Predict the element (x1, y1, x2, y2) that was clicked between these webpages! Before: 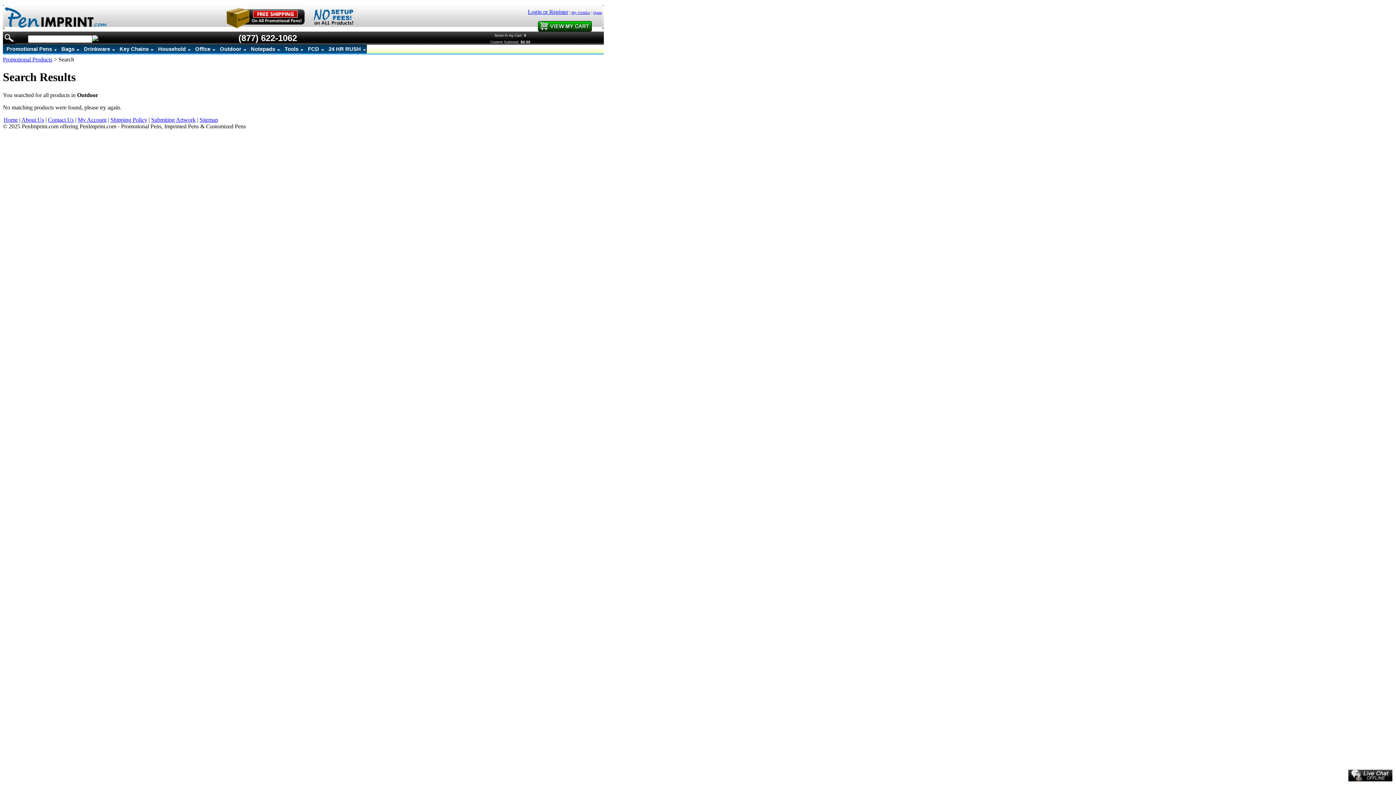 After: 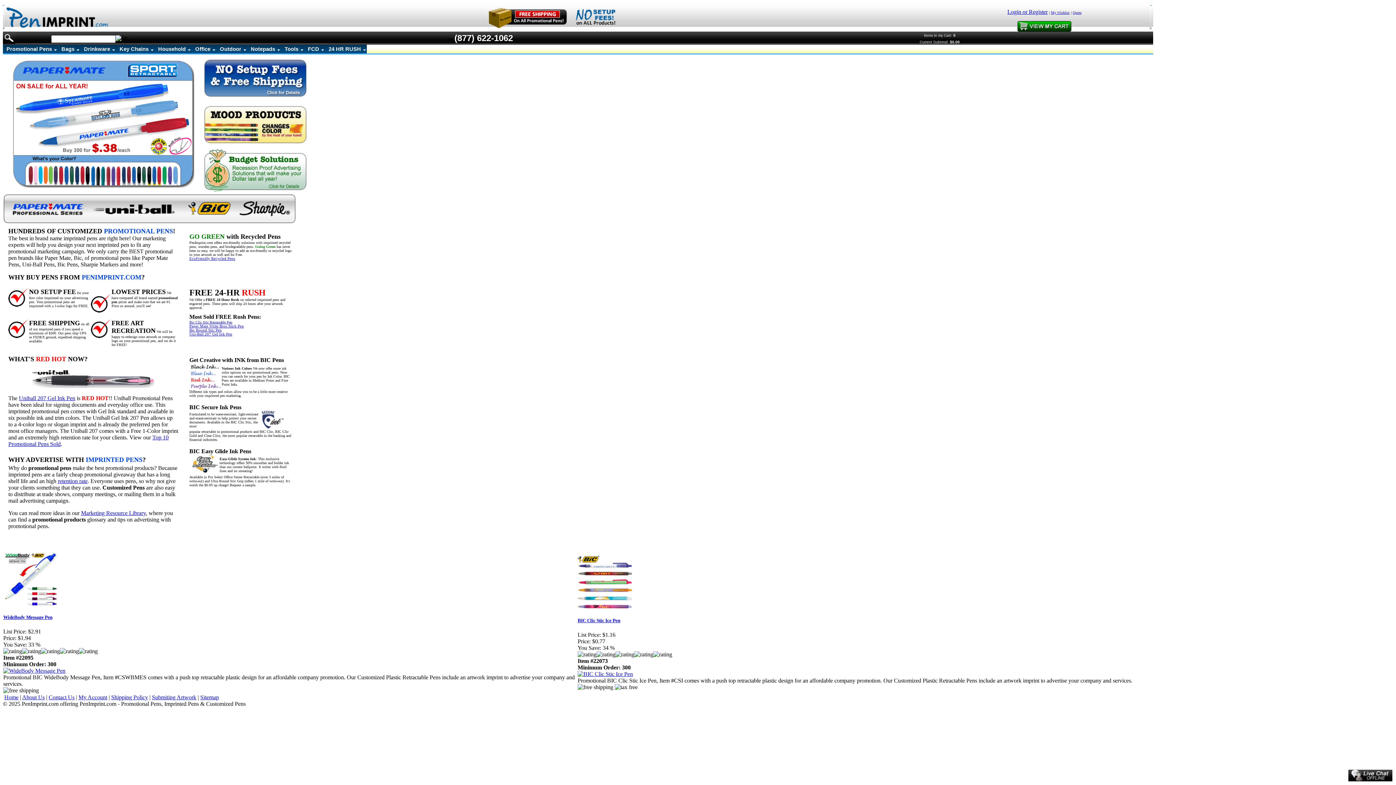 Action: bbox: (4, 22, 107, 29)